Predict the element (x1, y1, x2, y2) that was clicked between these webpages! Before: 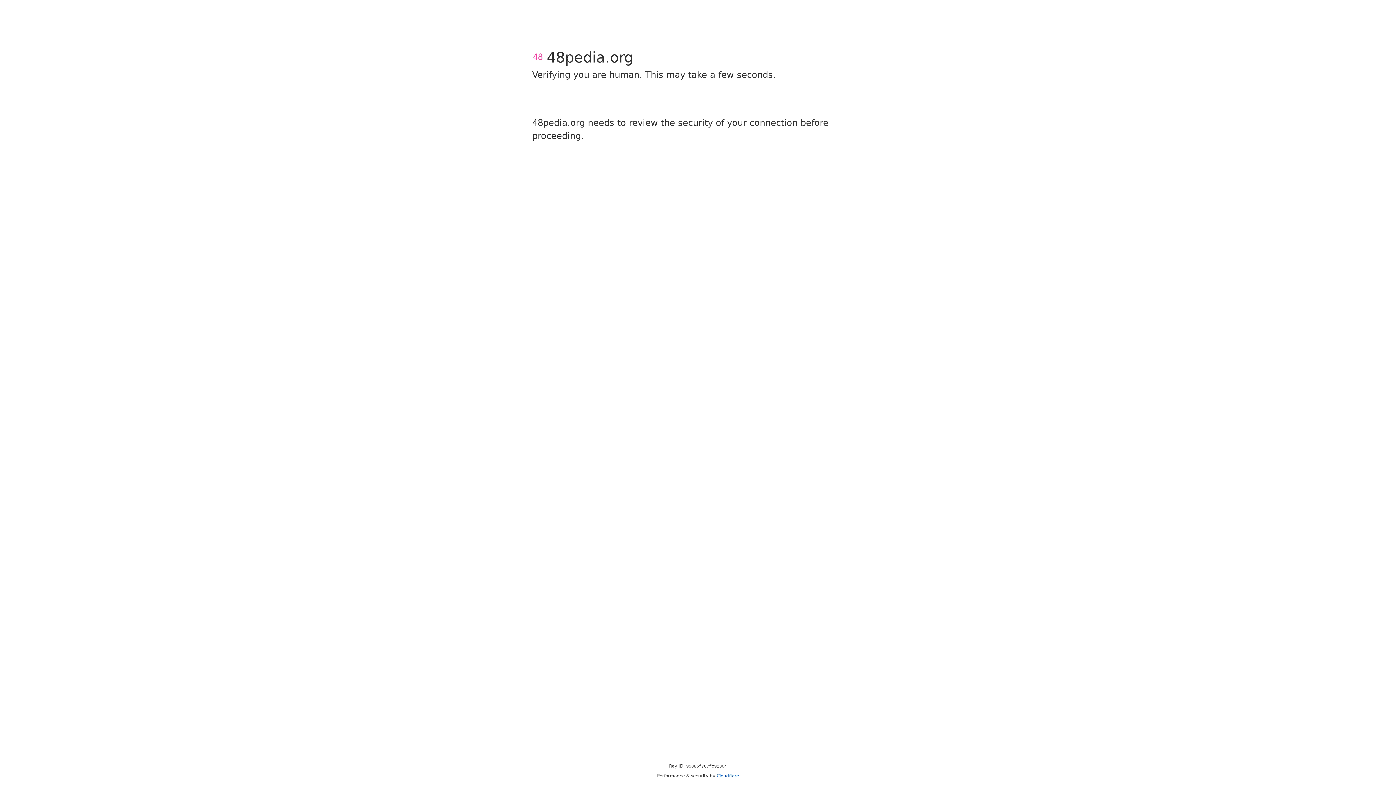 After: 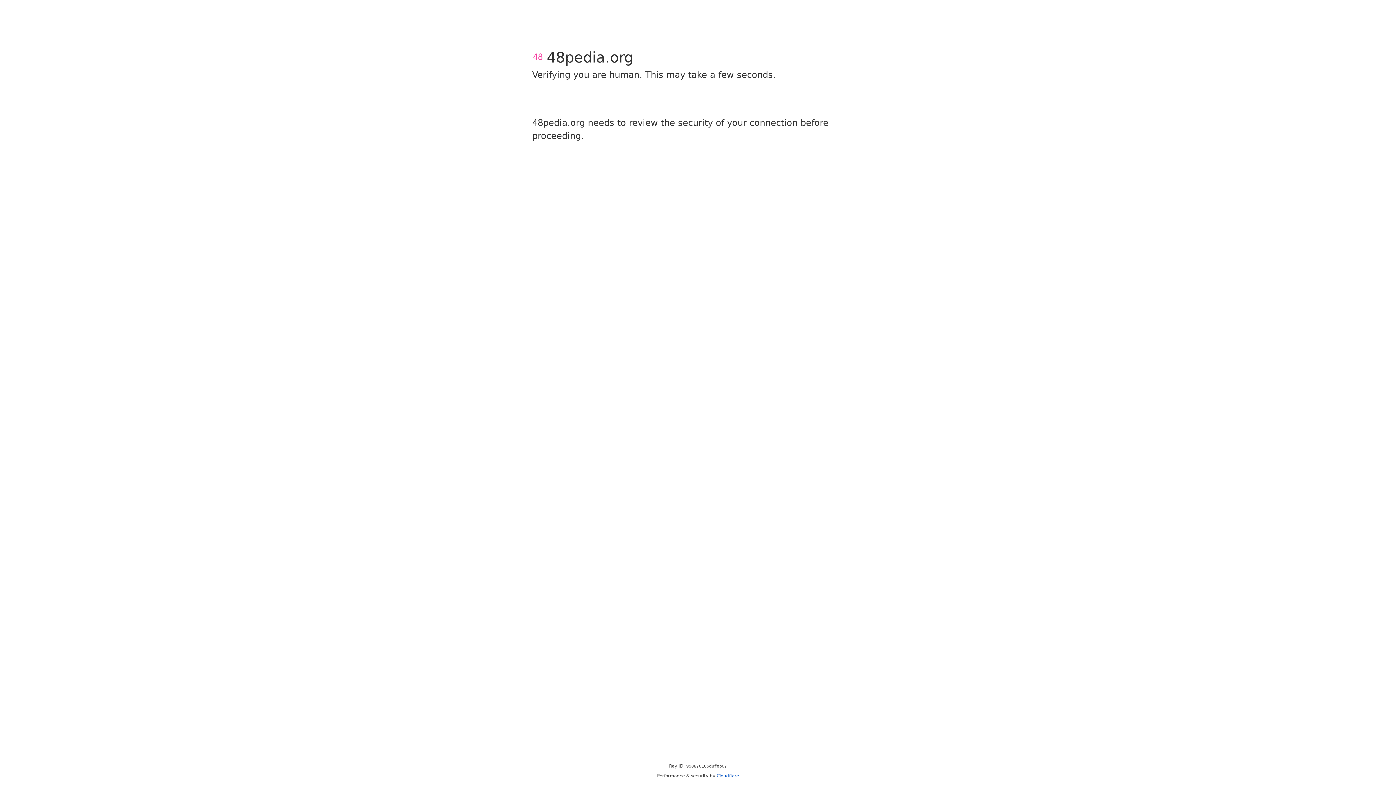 Action: bbox: (716, 773, 739, 778) label: Cloudflare